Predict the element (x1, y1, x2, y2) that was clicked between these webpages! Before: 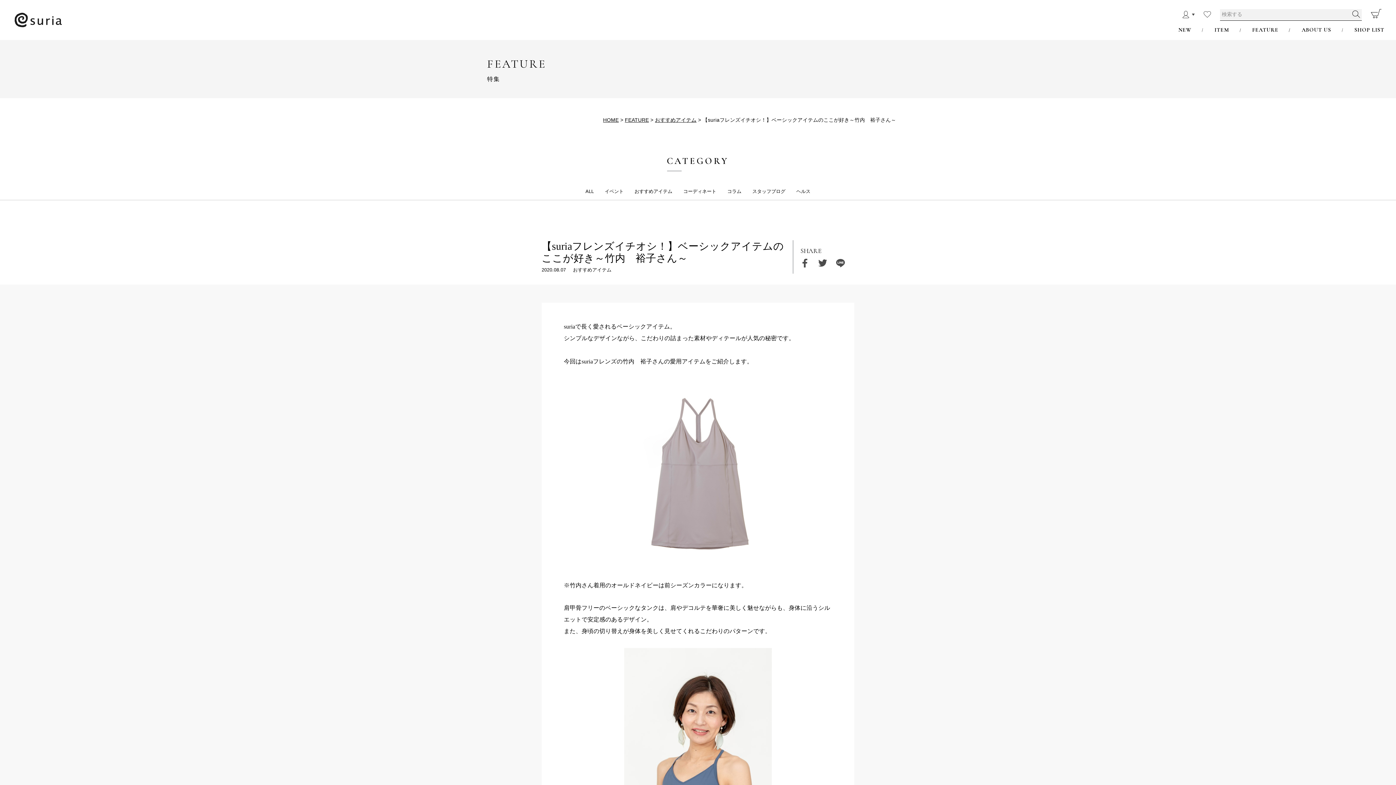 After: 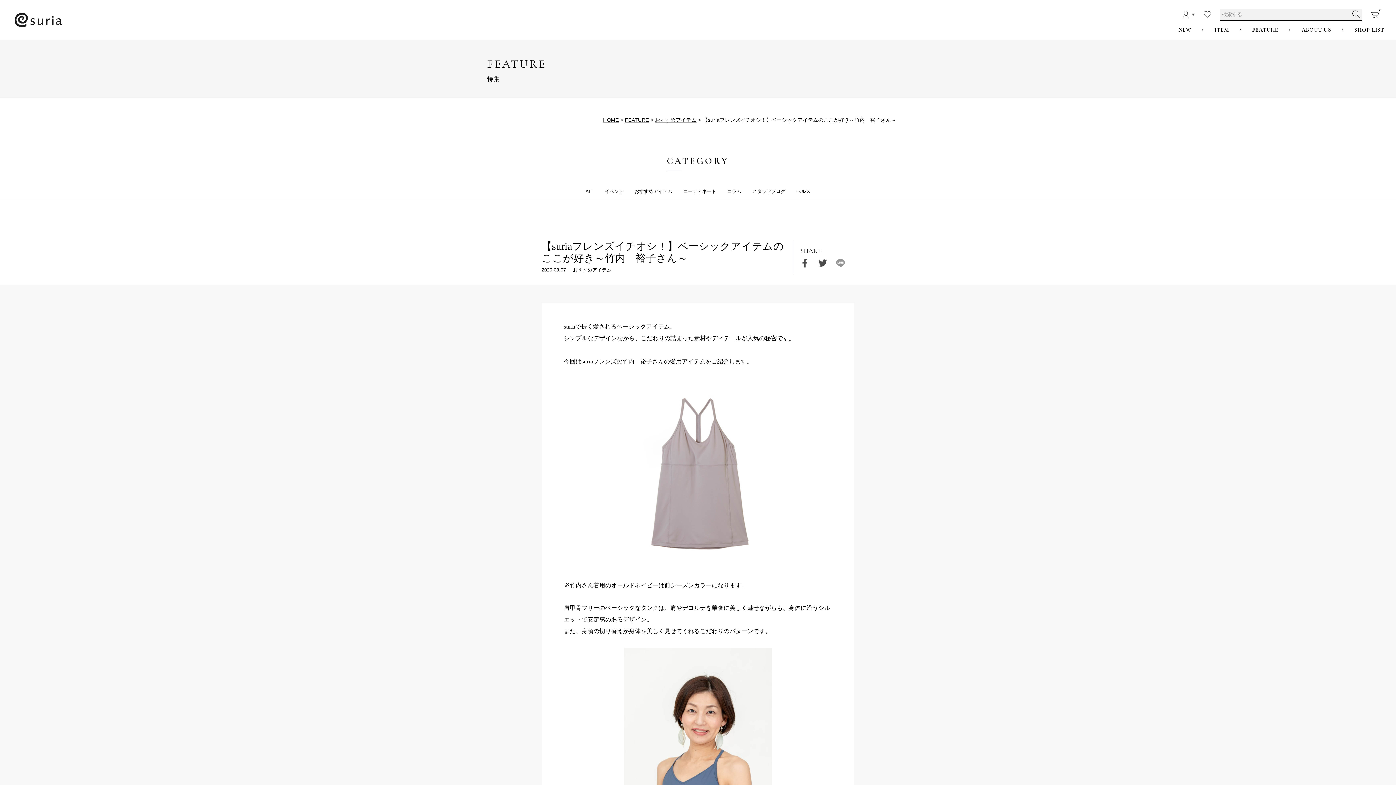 Action: bbox: (836, 260, 845, 266)